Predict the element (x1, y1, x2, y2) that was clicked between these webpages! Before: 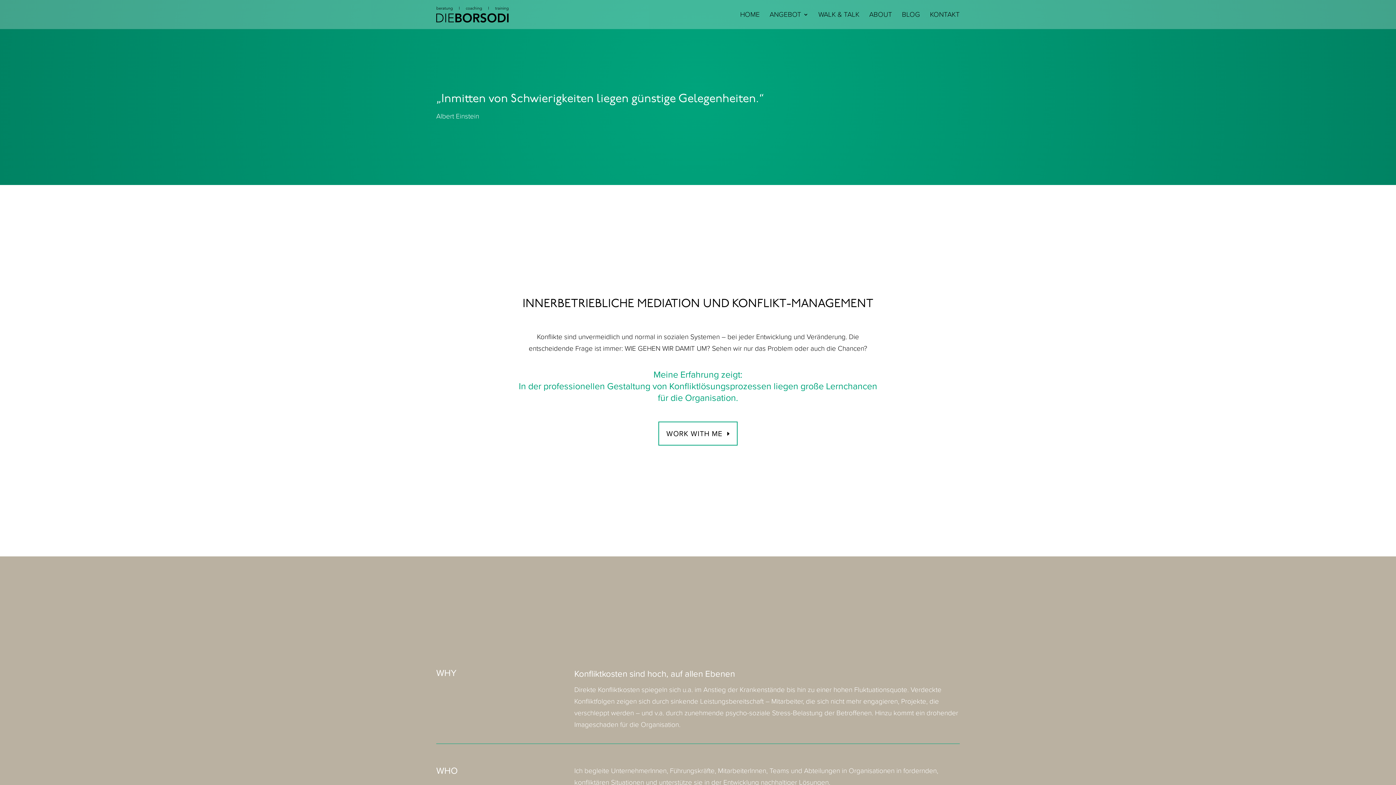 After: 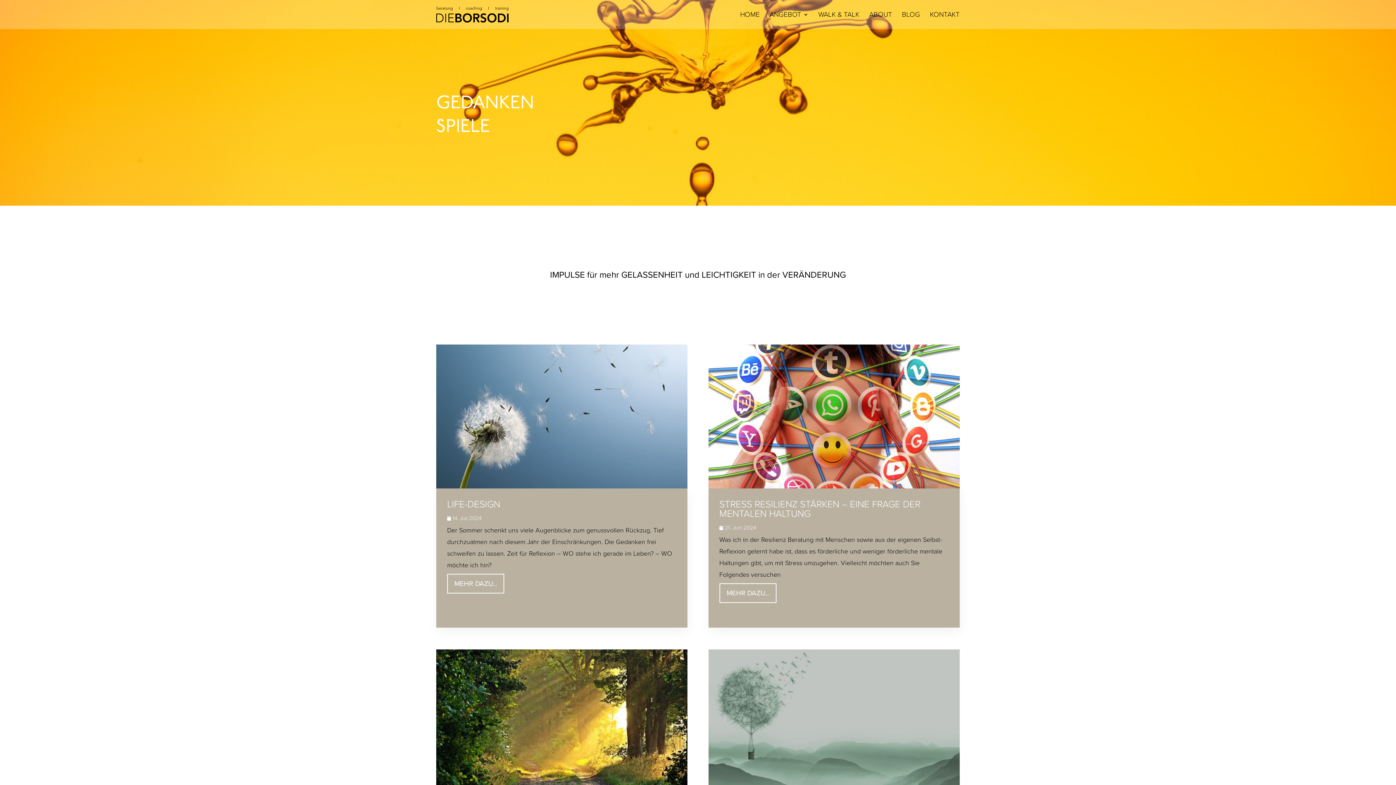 Action: label: BLOG bbox: (902, 12, 920, 29)